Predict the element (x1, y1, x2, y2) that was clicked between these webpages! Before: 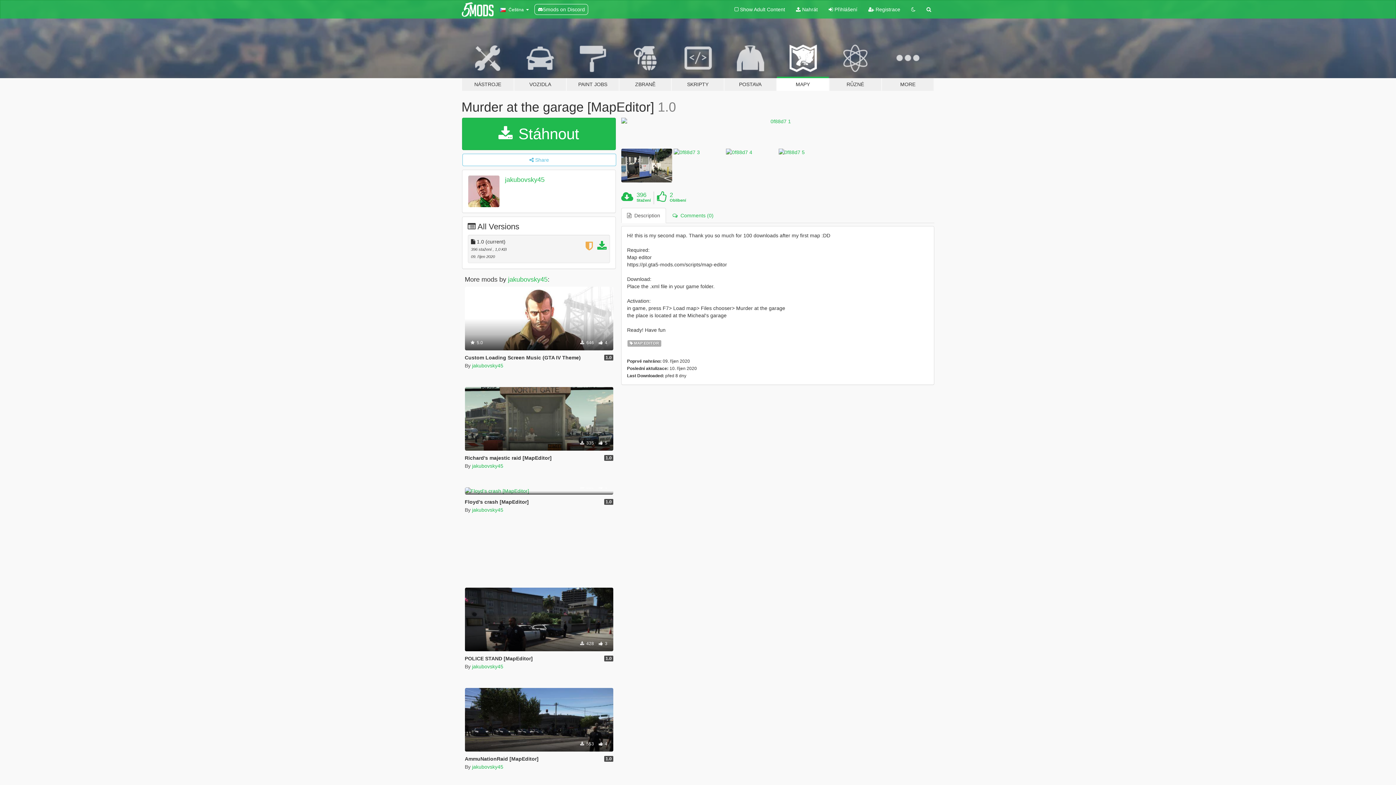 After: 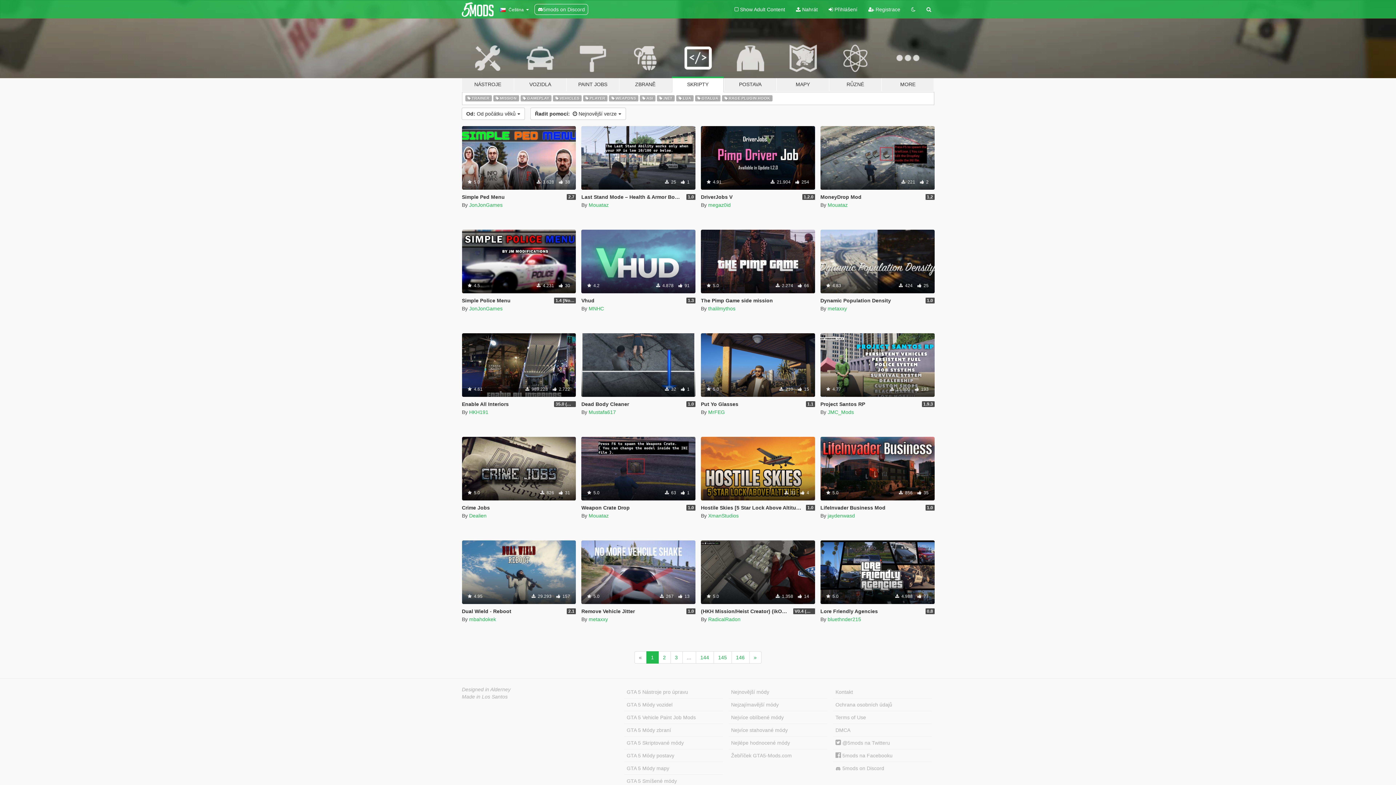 Action: bbox: (671, 34, 724, 91) label: SKRIPTY